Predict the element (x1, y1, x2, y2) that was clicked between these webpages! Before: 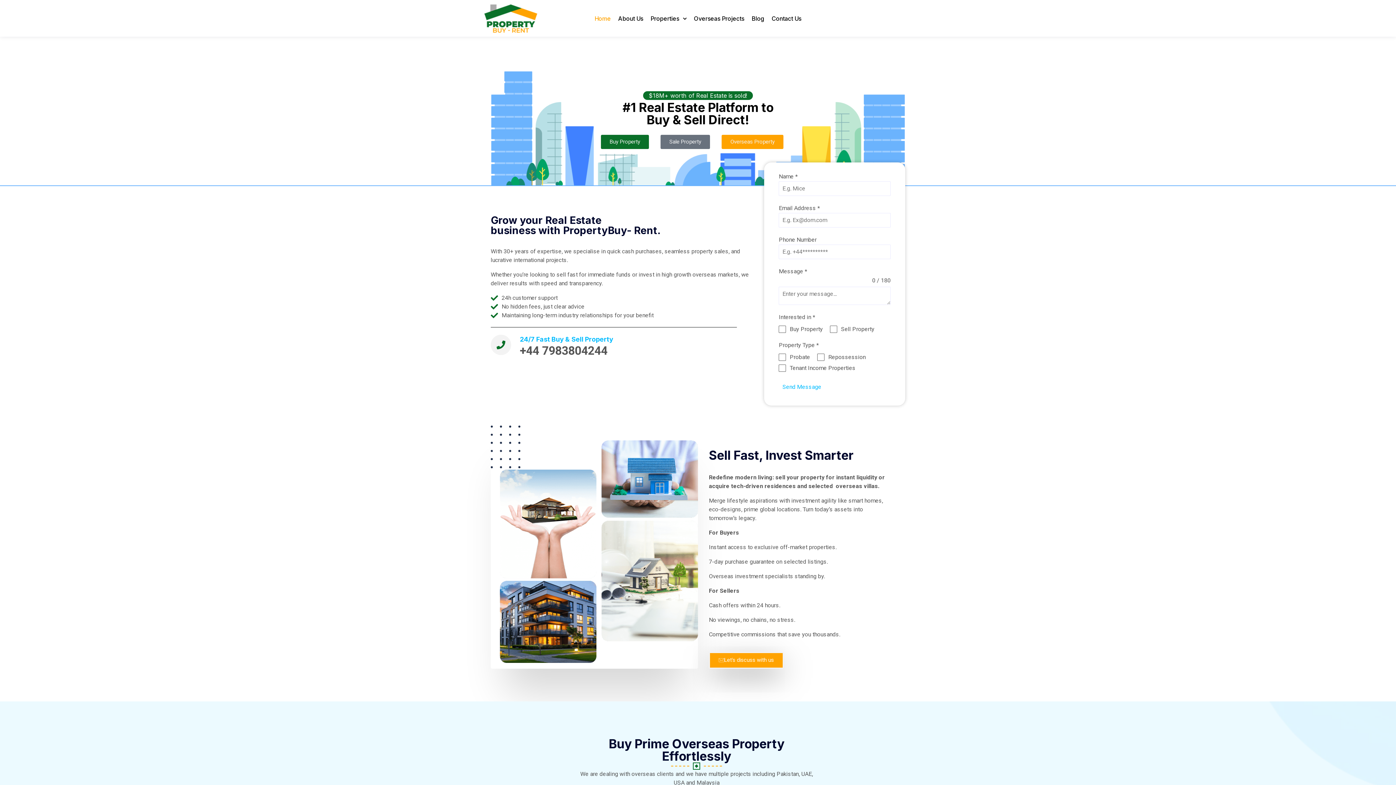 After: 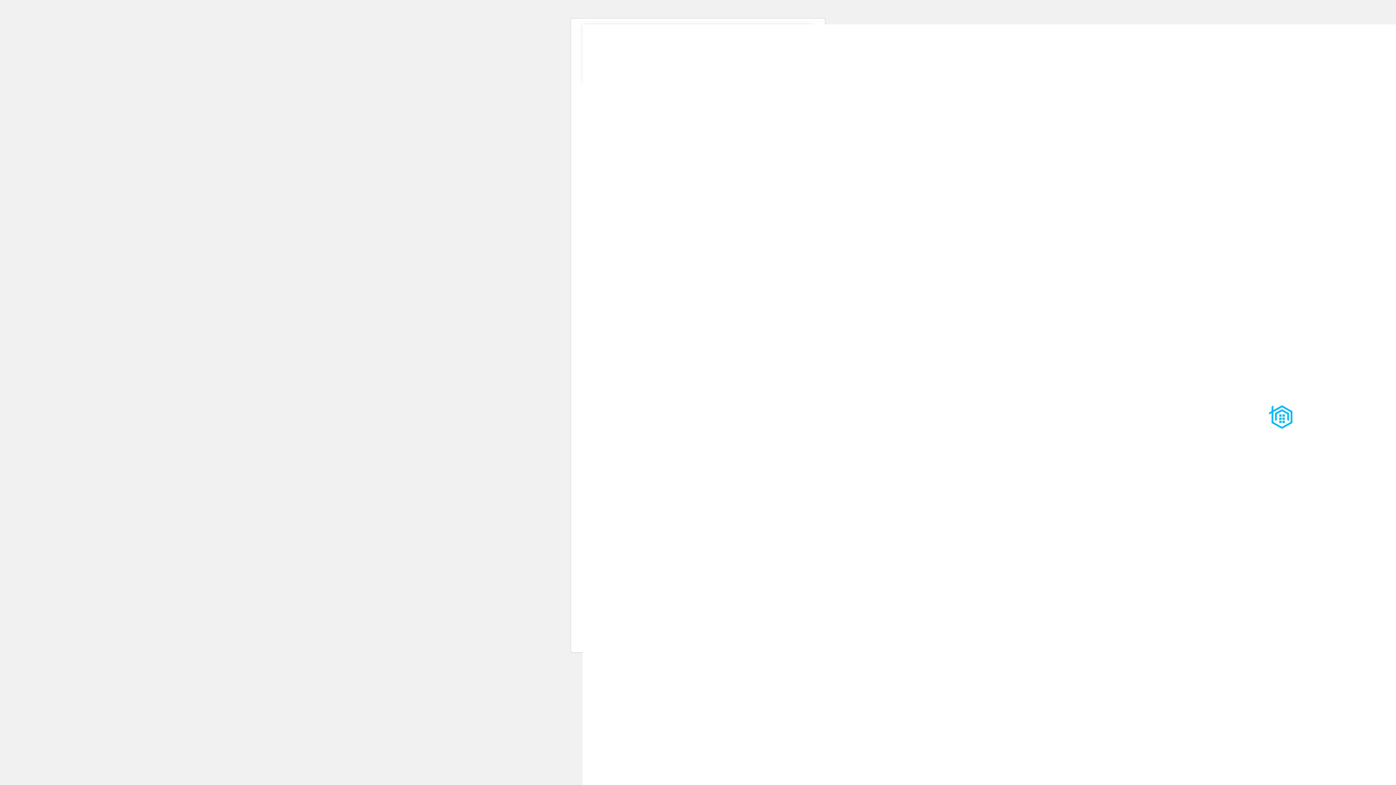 Action: bbox: (647, 0, 689, 36) label: Properties